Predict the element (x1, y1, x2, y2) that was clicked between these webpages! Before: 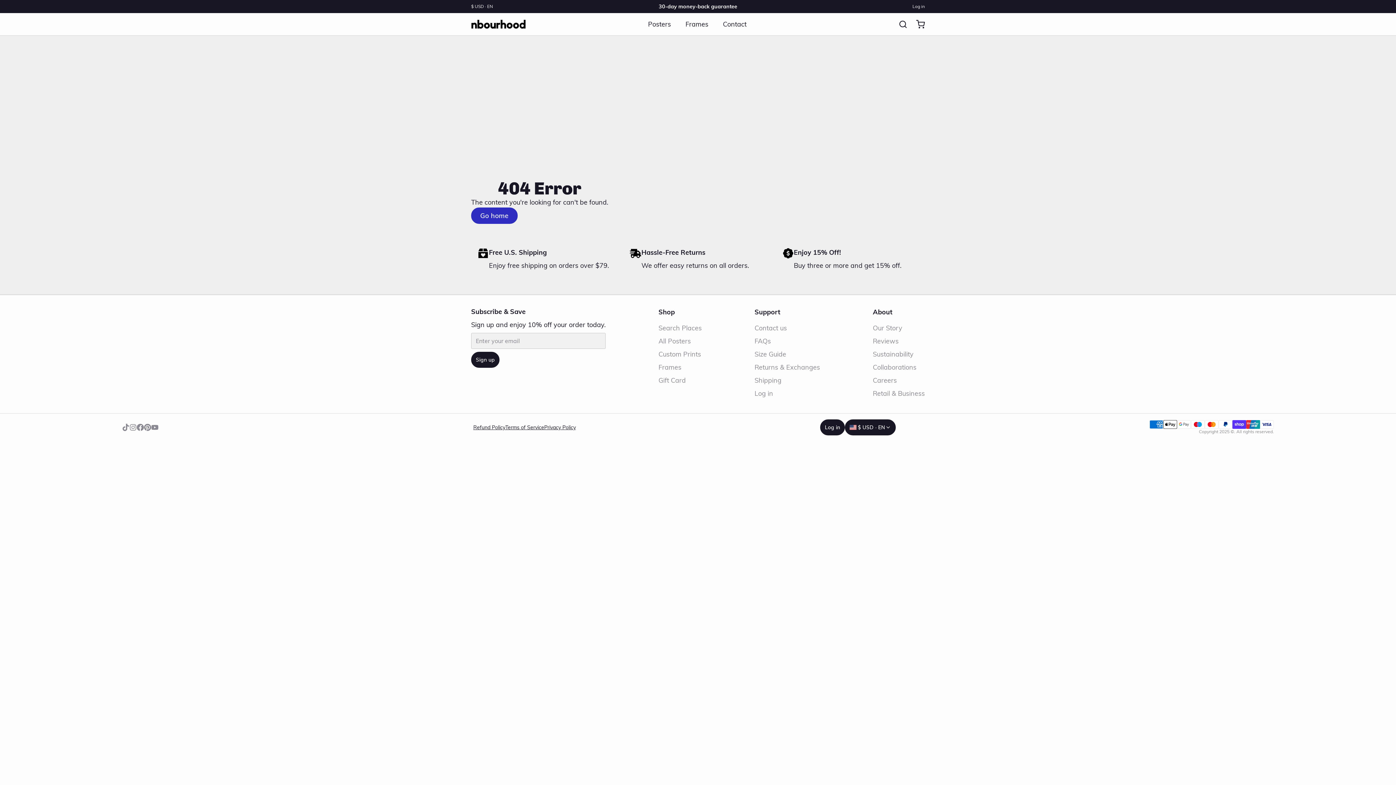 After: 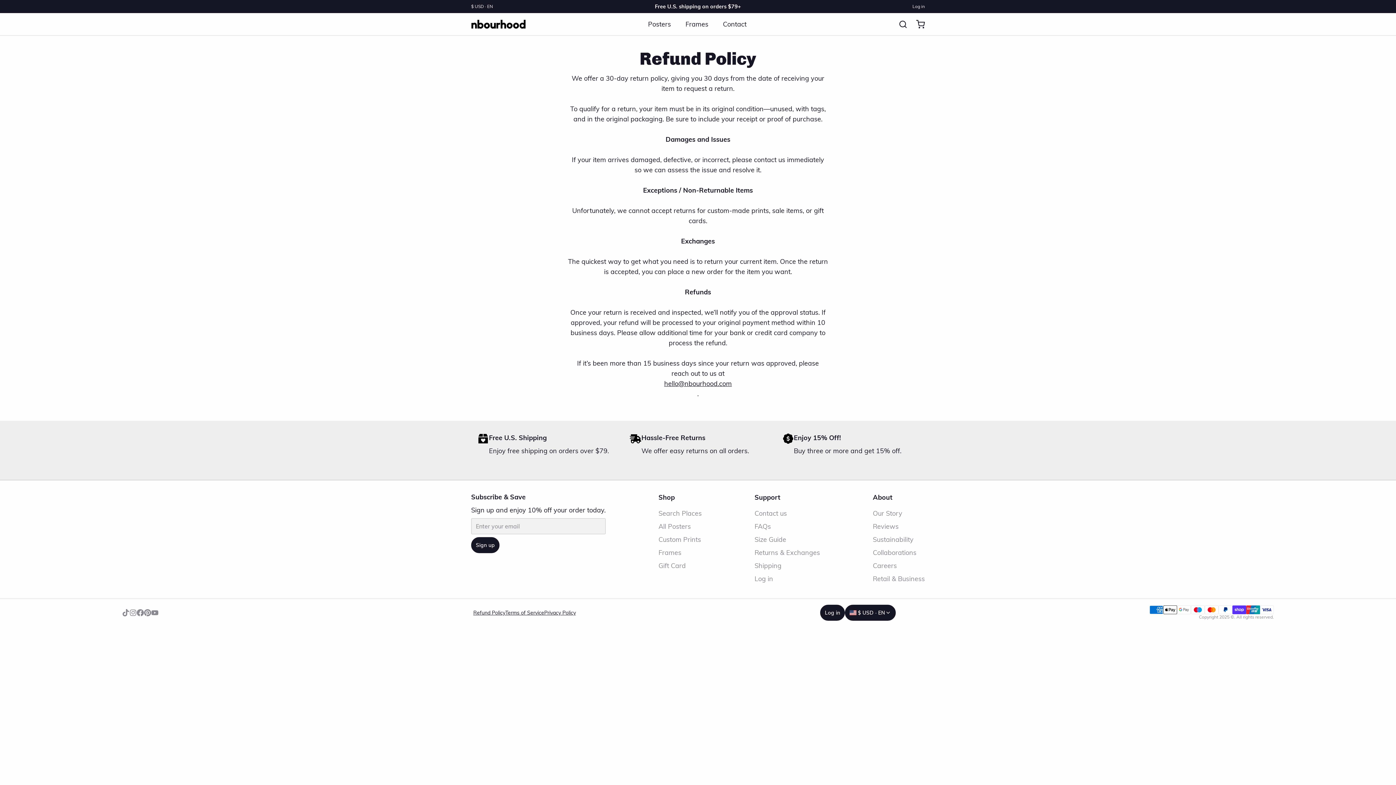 Action: label: Refund Policy bbox: (473, 424, 505, 431)